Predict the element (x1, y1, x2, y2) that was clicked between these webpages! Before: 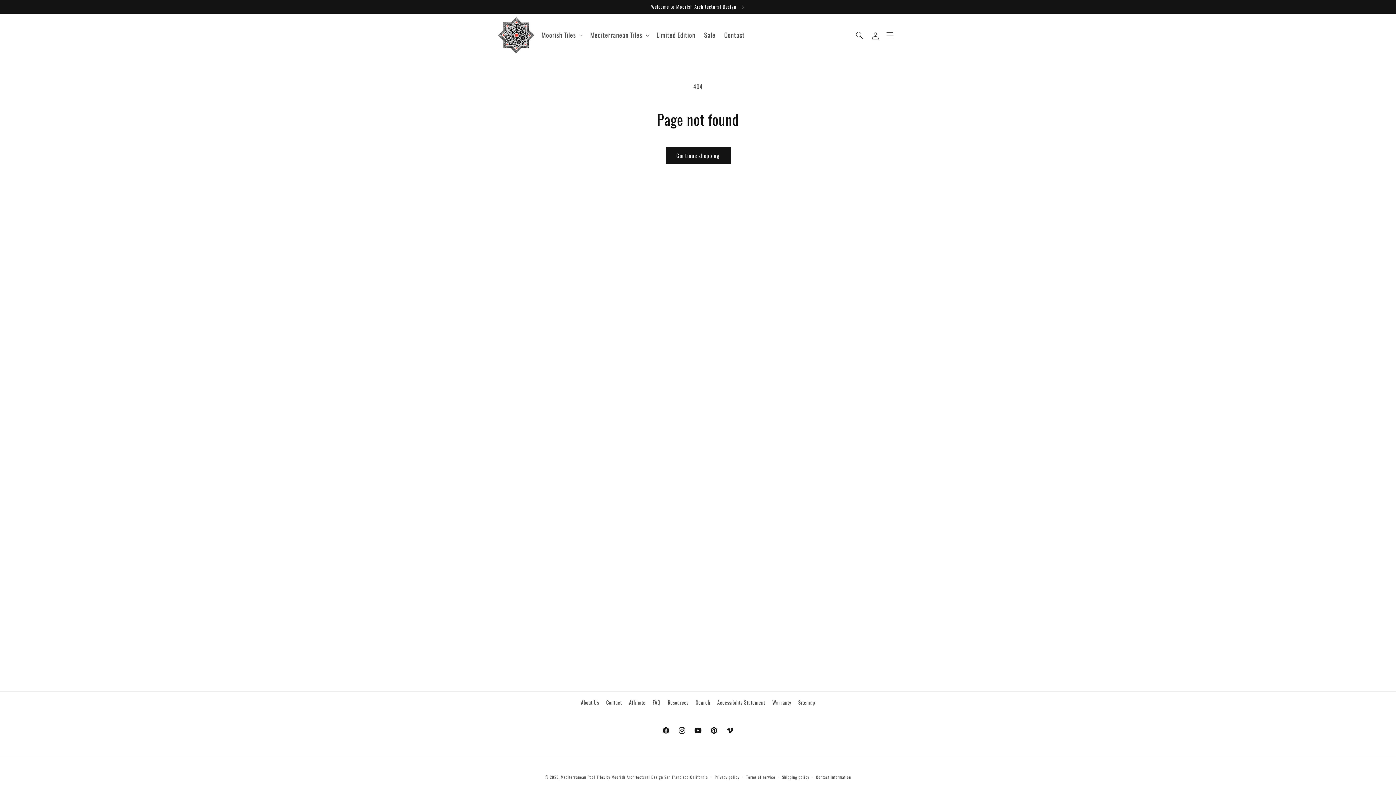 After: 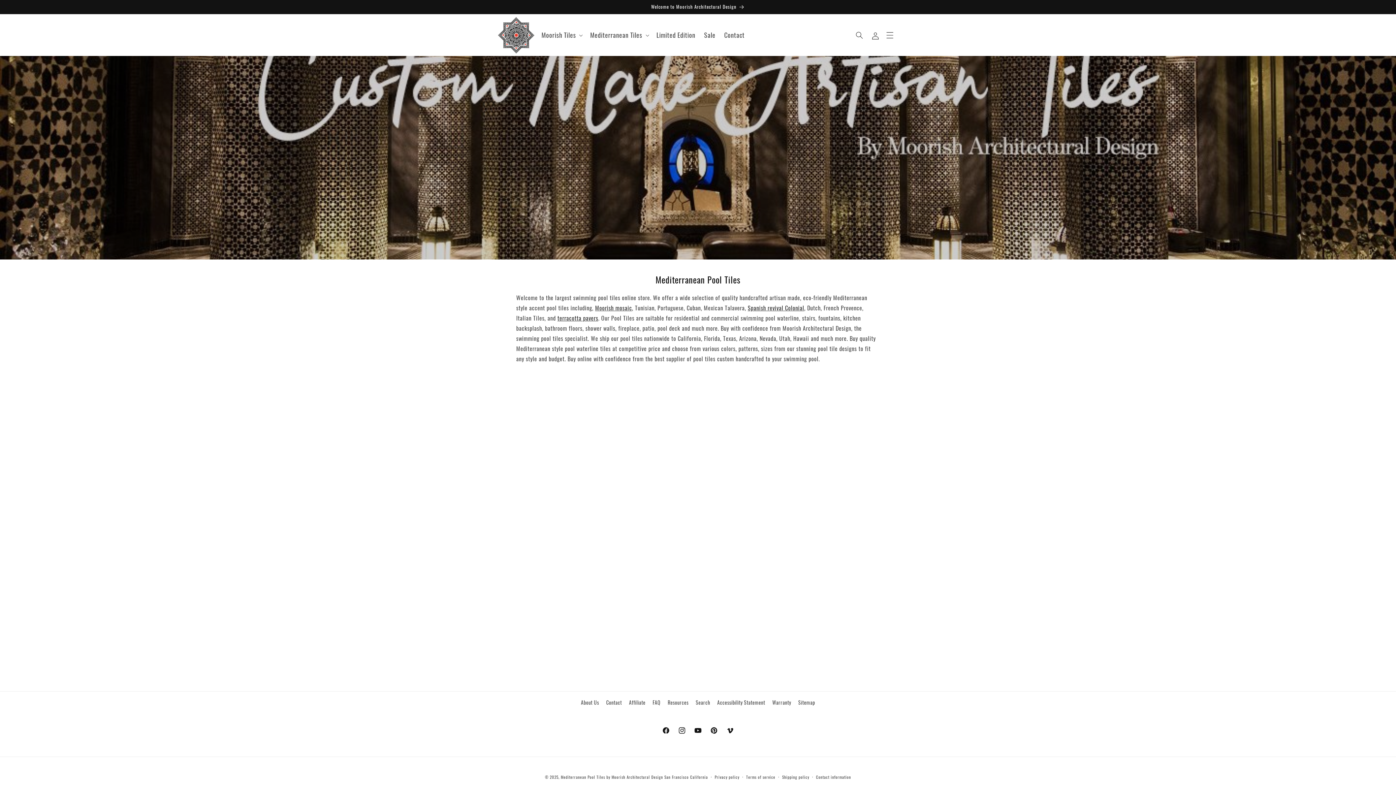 Action: bbox: (495, 14, 537, 56)